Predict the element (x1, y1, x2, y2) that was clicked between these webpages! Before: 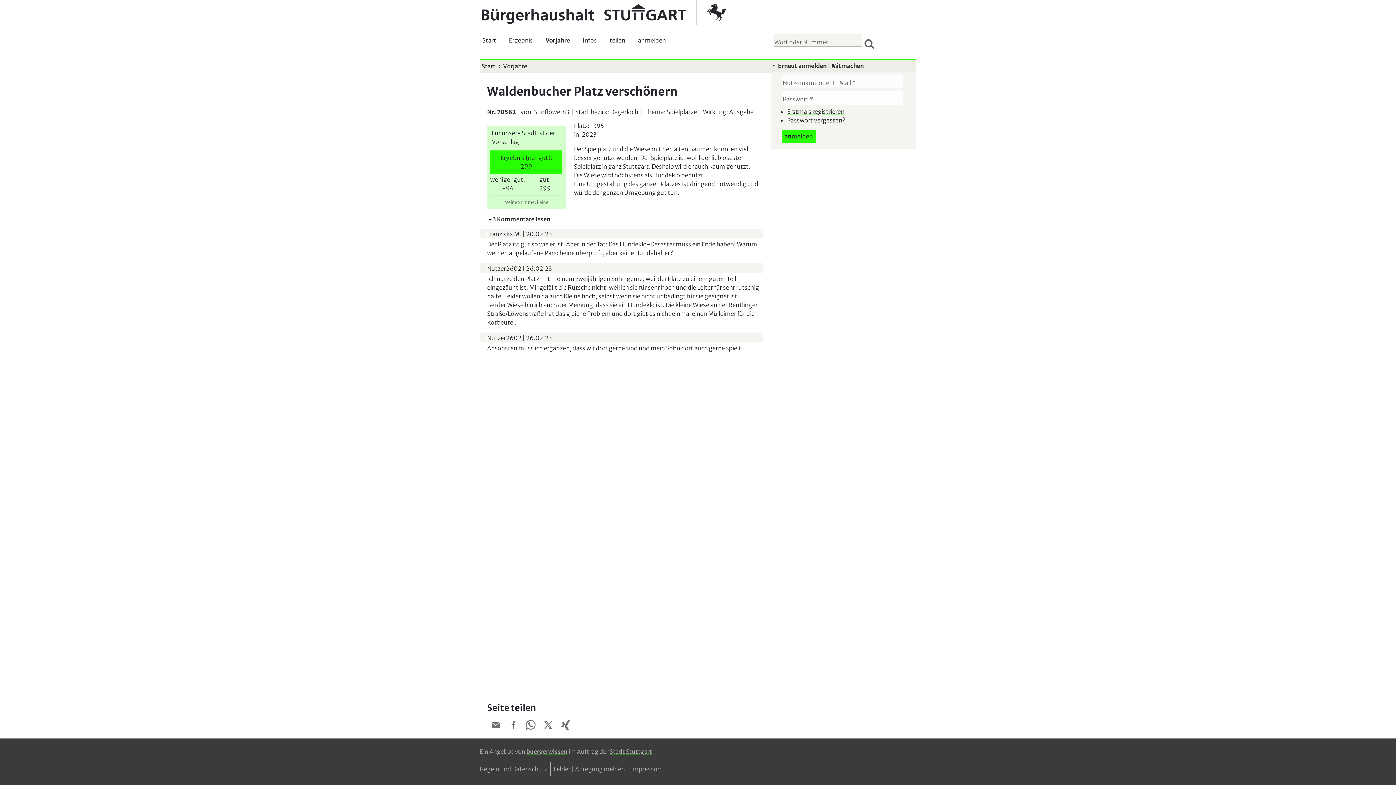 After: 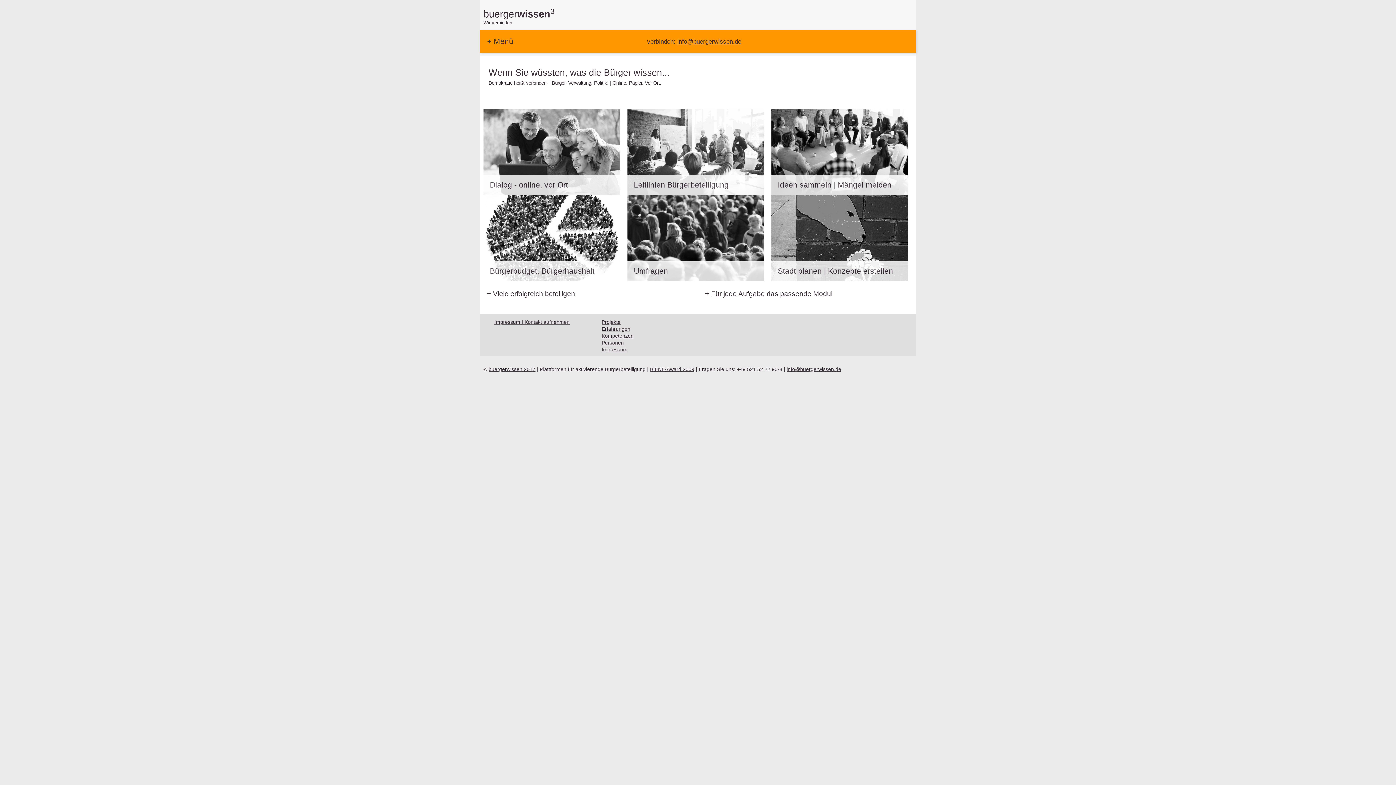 Action: bbox: (526, 748, 567, 755) label: buergerwissen